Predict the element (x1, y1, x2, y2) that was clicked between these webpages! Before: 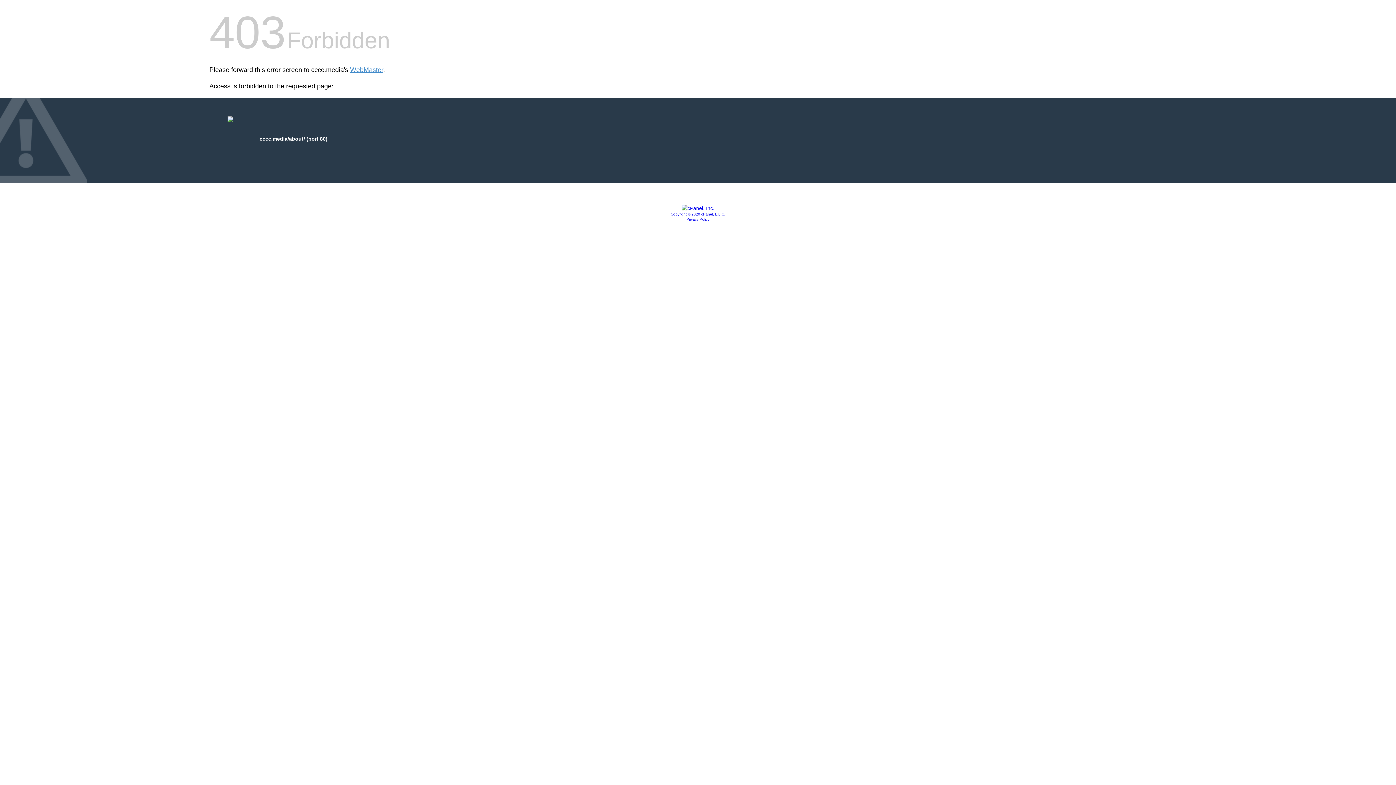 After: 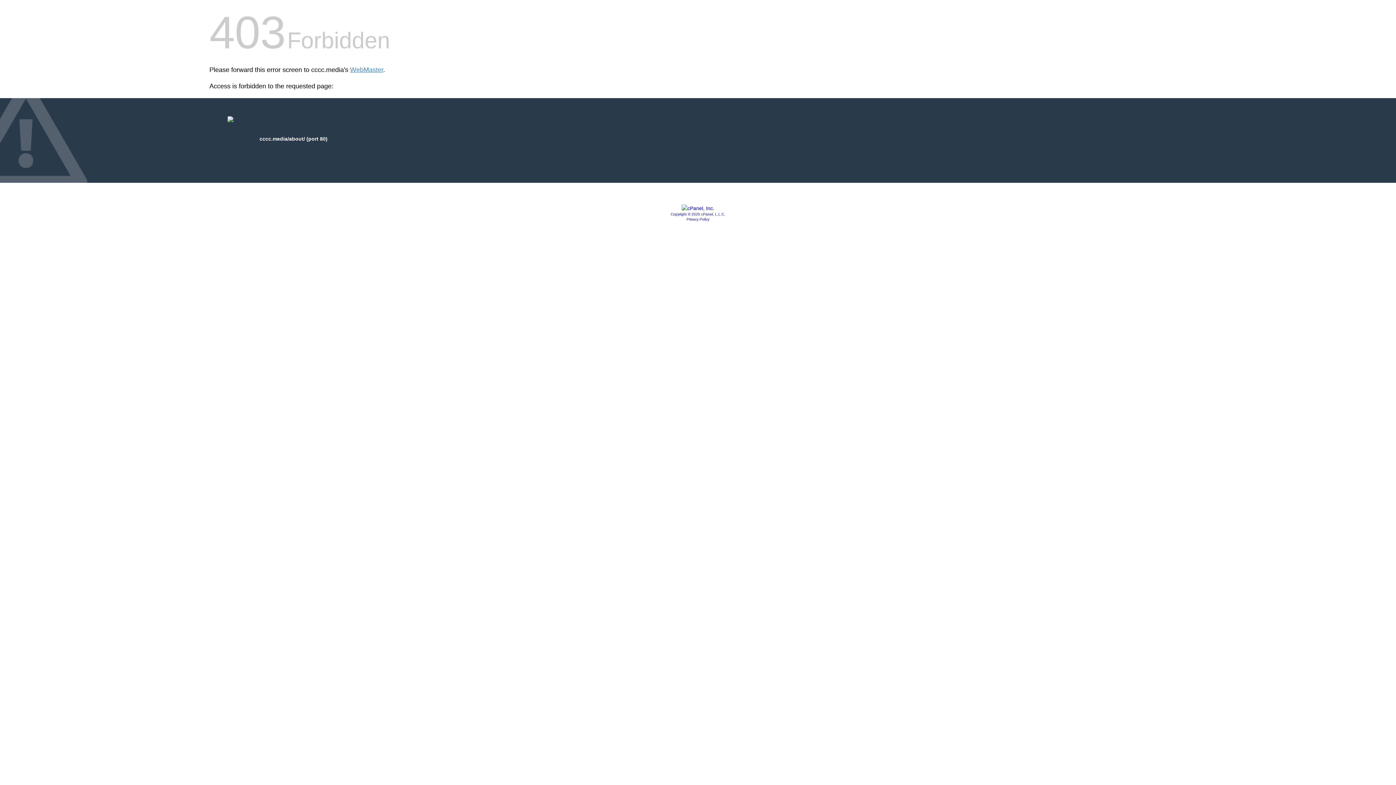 Action: bbox: (681, 205, 714, 211)